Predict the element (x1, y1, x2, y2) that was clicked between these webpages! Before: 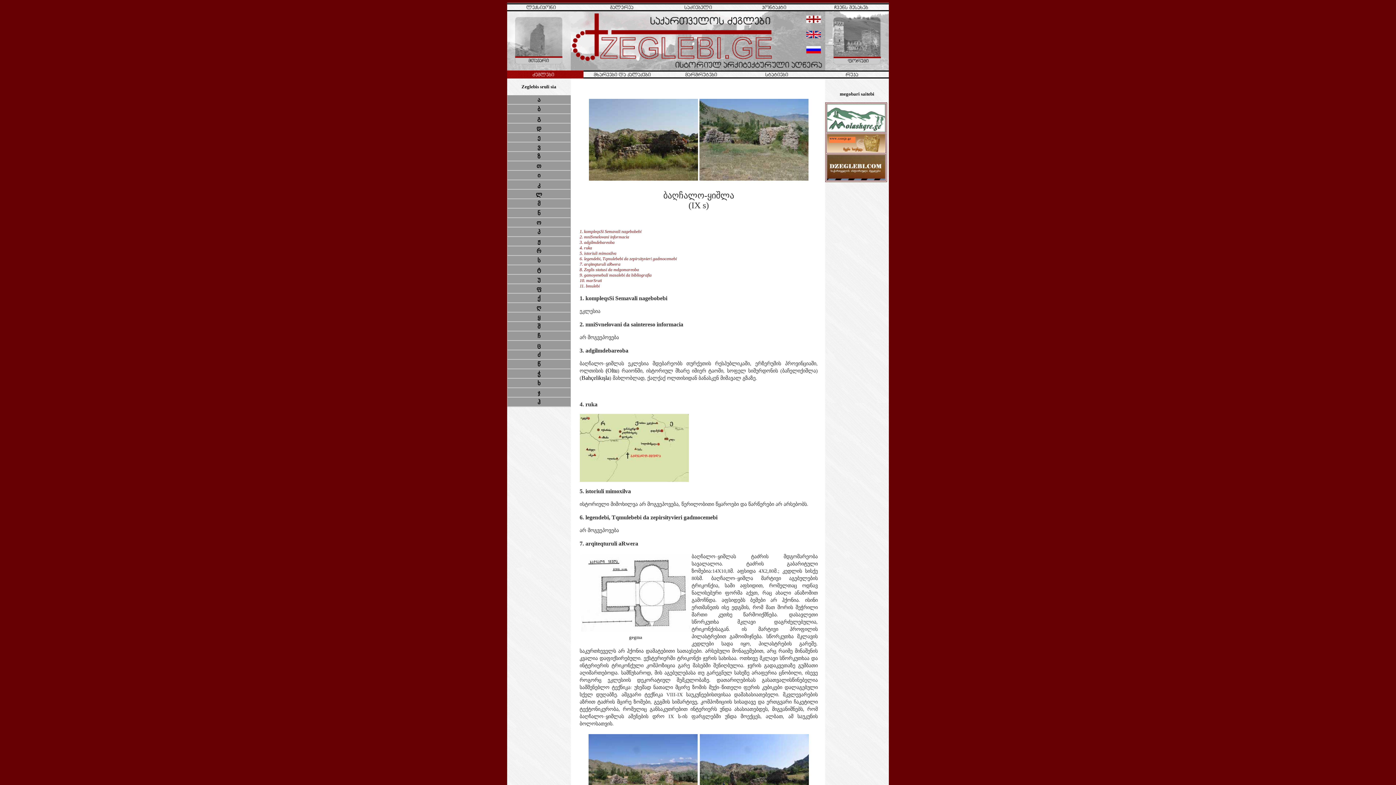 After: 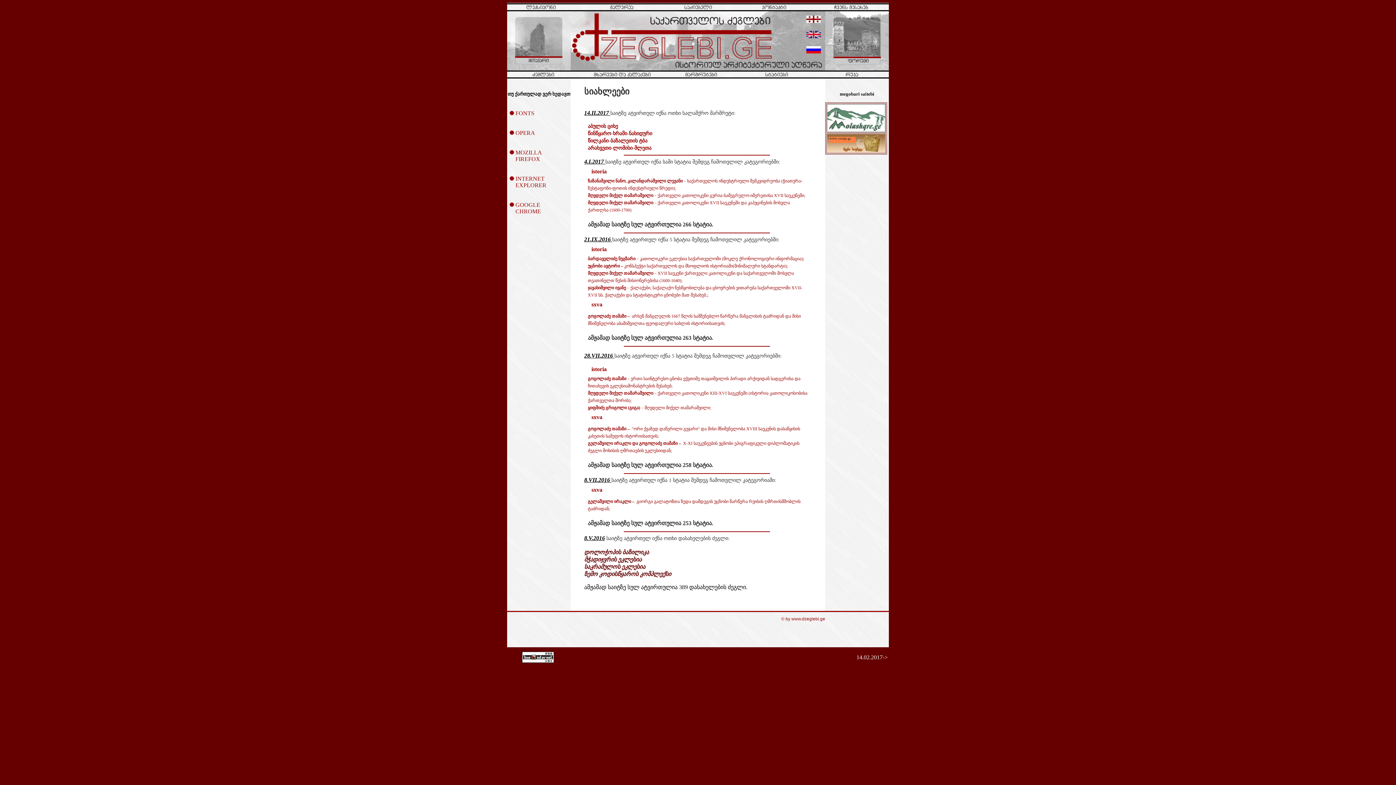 Action: bbox: (507, 11, 570, 70)